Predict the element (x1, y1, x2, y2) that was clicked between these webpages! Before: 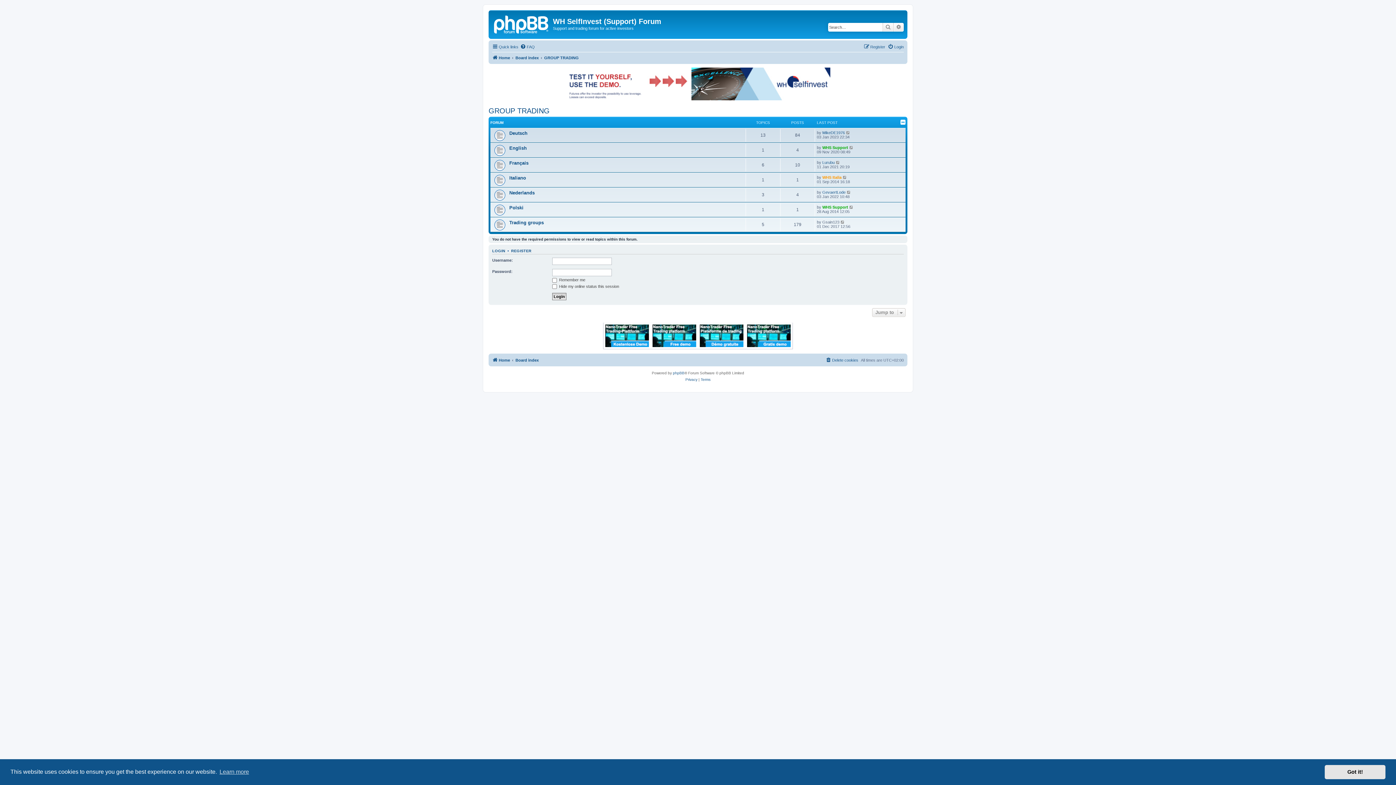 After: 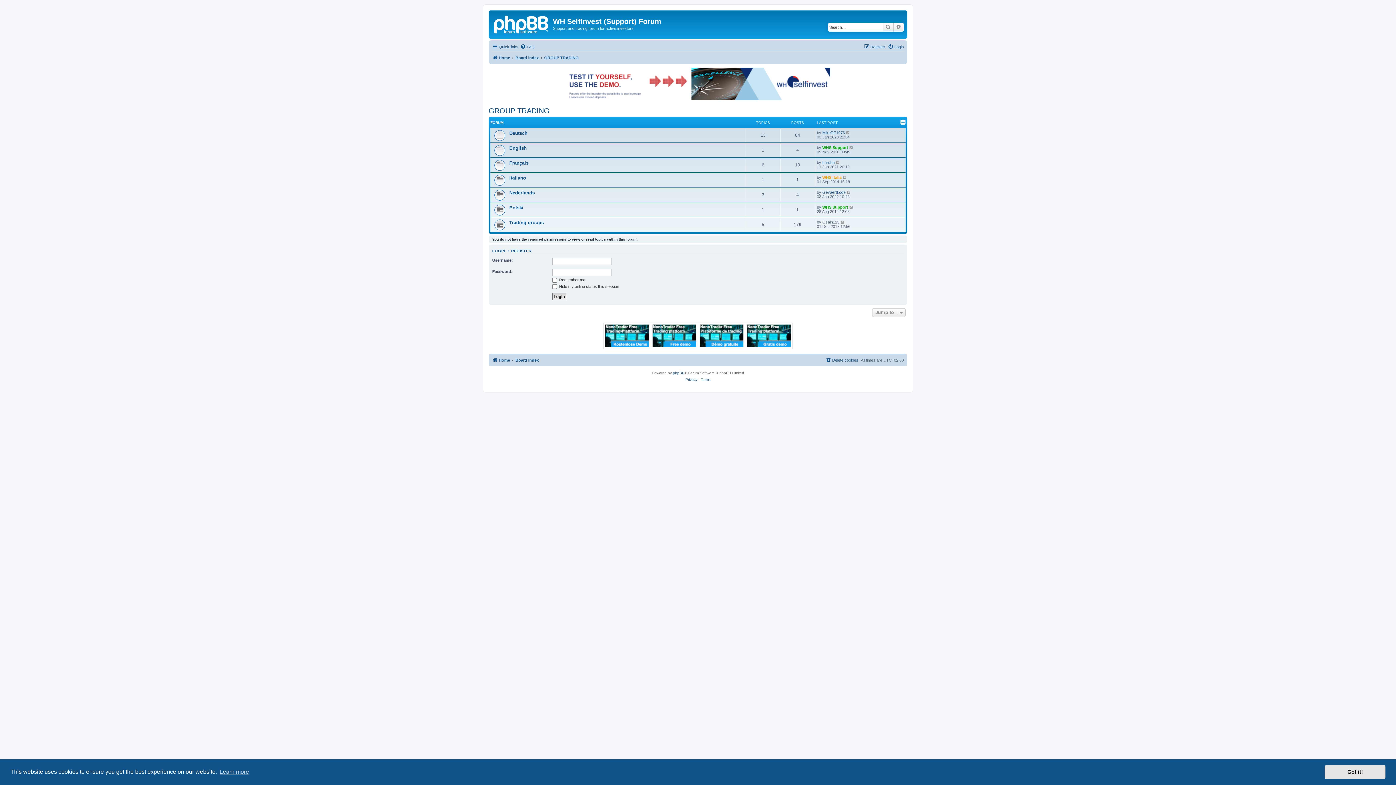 Action: bbox: (565, 67, 830, 100)